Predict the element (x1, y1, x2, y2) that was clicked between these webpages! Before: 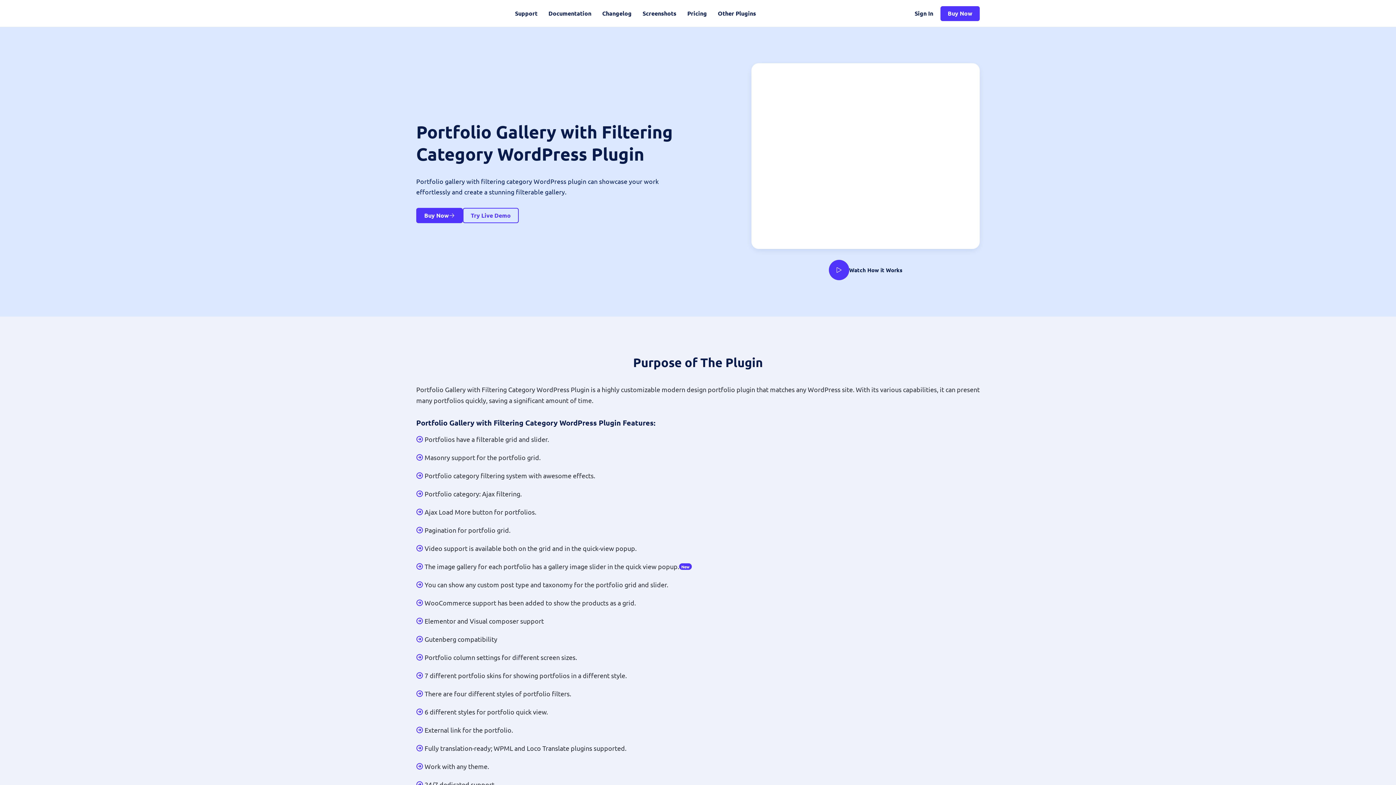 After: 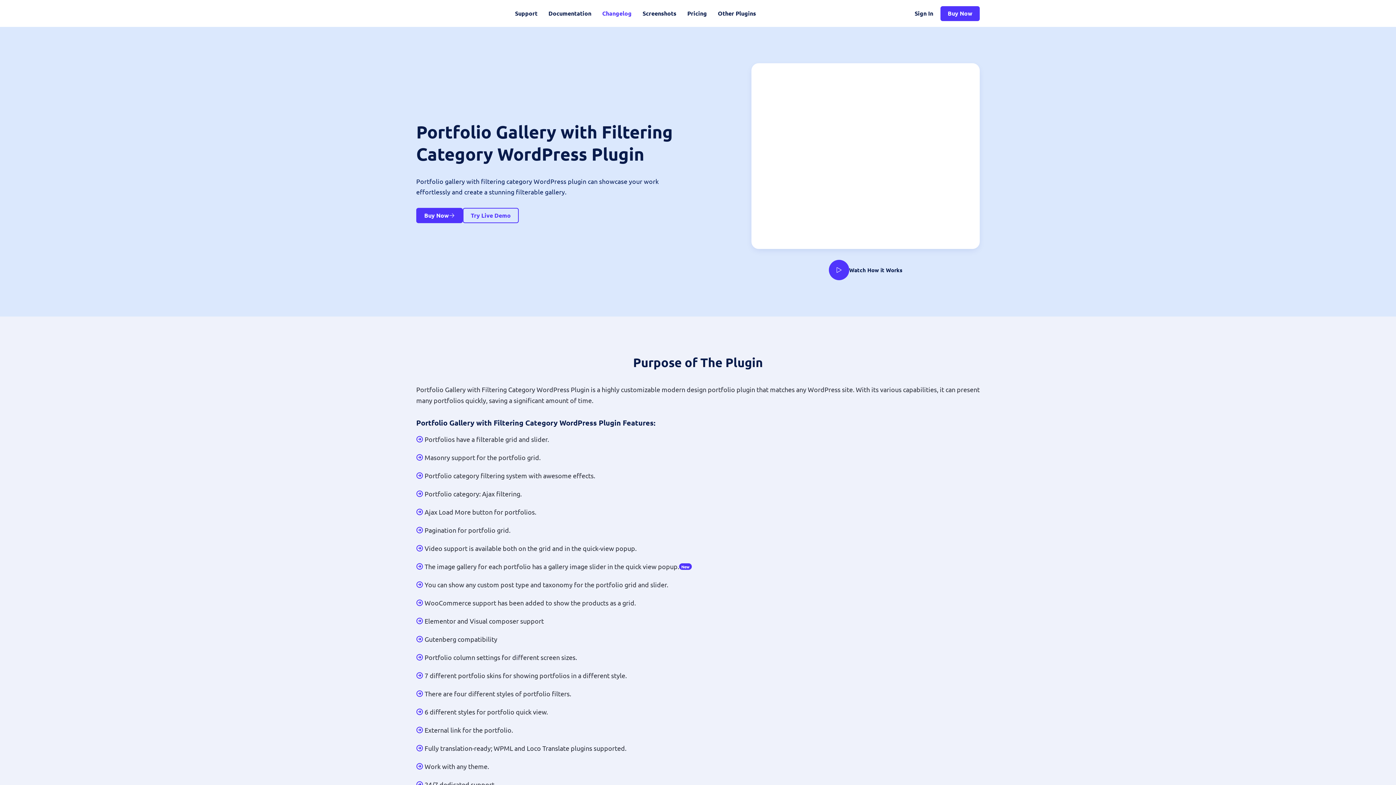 Action: label: Changelog bbox: (596, 0, 637, 26)